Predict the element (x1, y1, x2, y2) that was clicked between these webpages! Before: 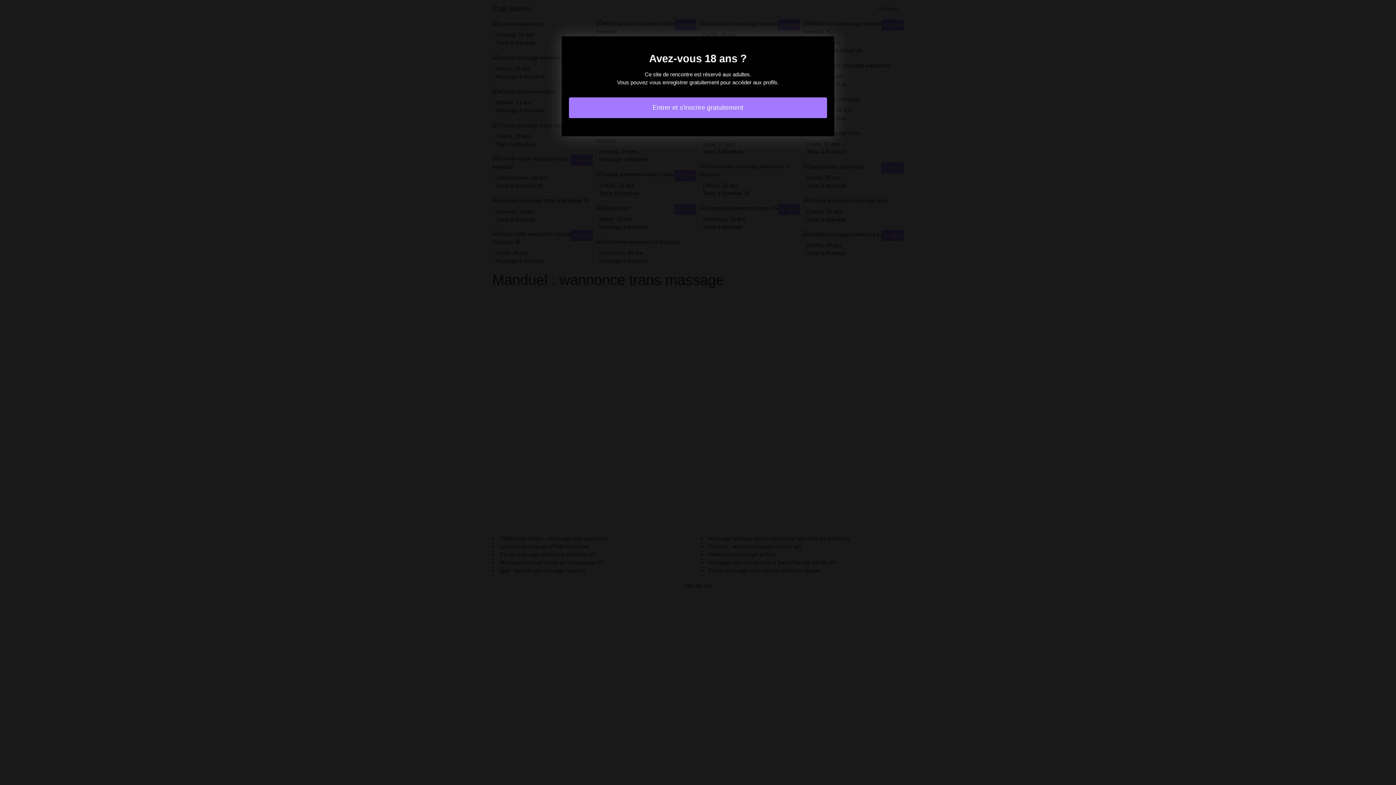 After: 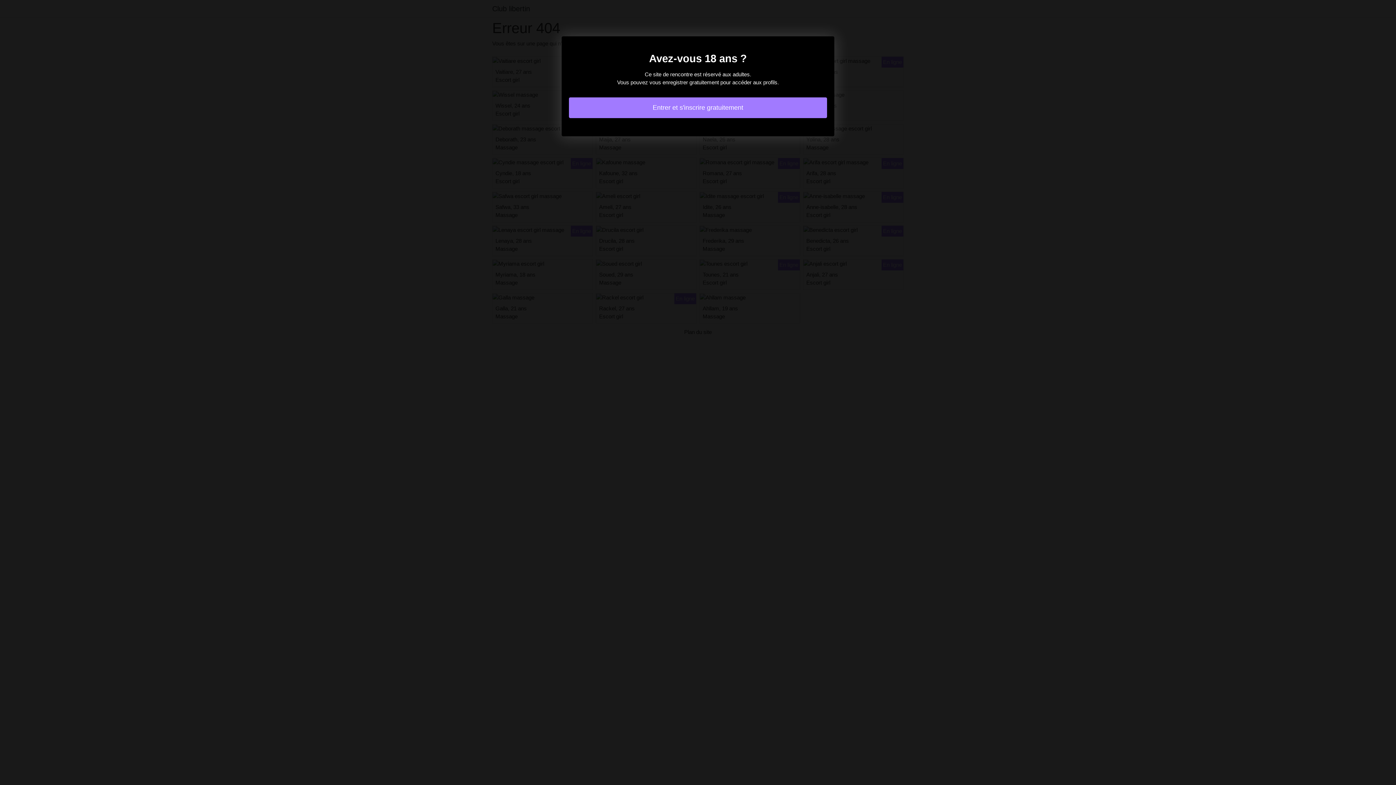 Action: label: Entrer et s'inscrire gratuitement bbox: (569, 97, 827, 118)